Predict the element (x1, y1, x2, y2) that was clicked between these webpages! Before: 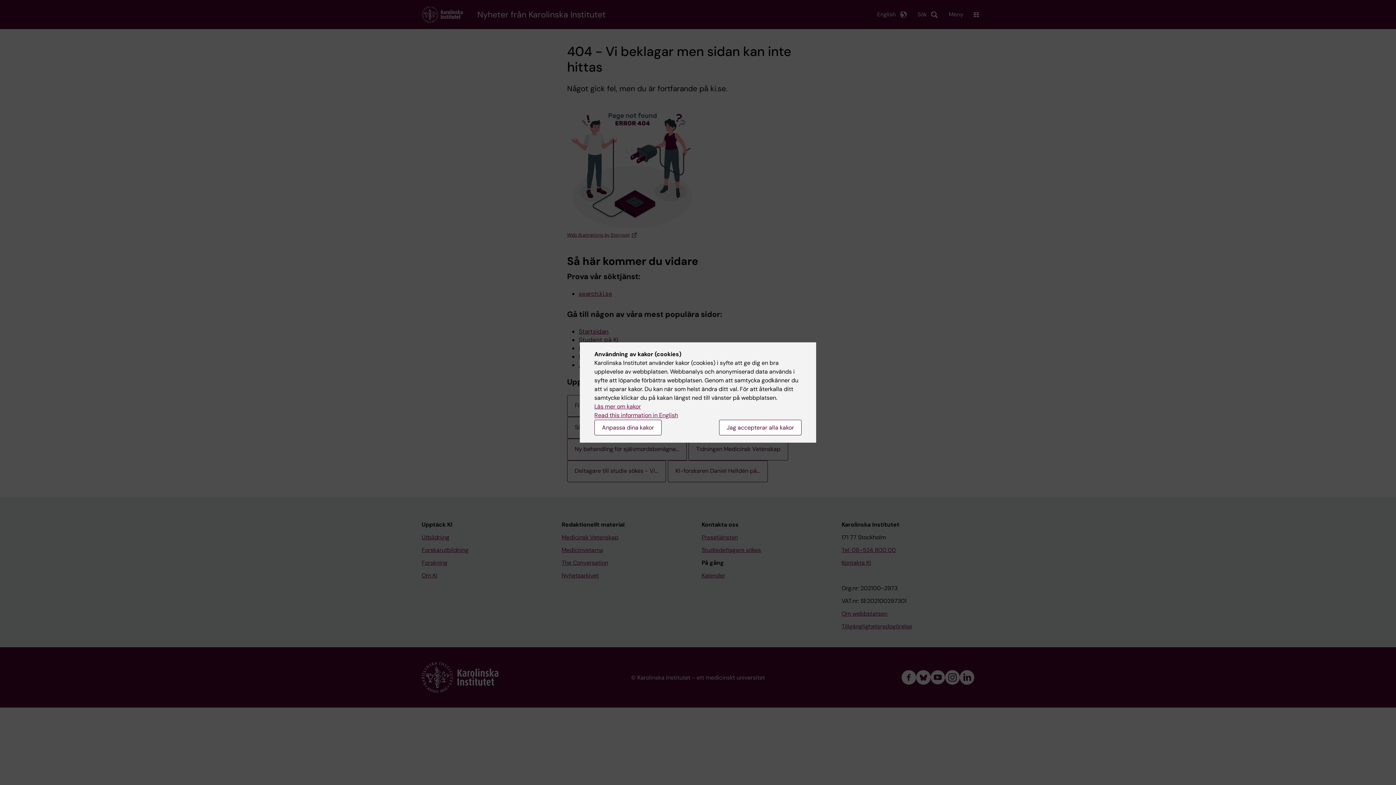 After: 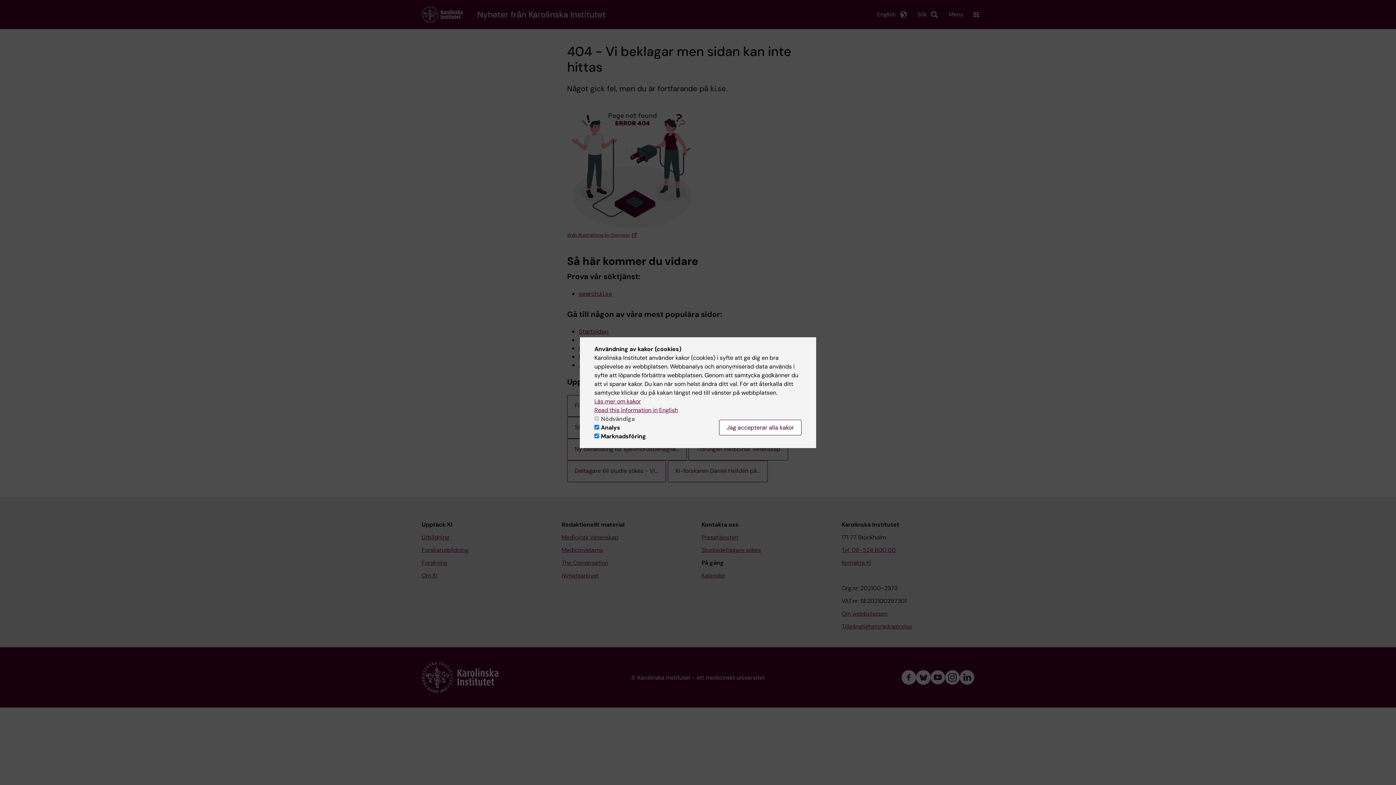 Action: bbox: (594, 420, 661, 435) label: Anpassa dina kakor